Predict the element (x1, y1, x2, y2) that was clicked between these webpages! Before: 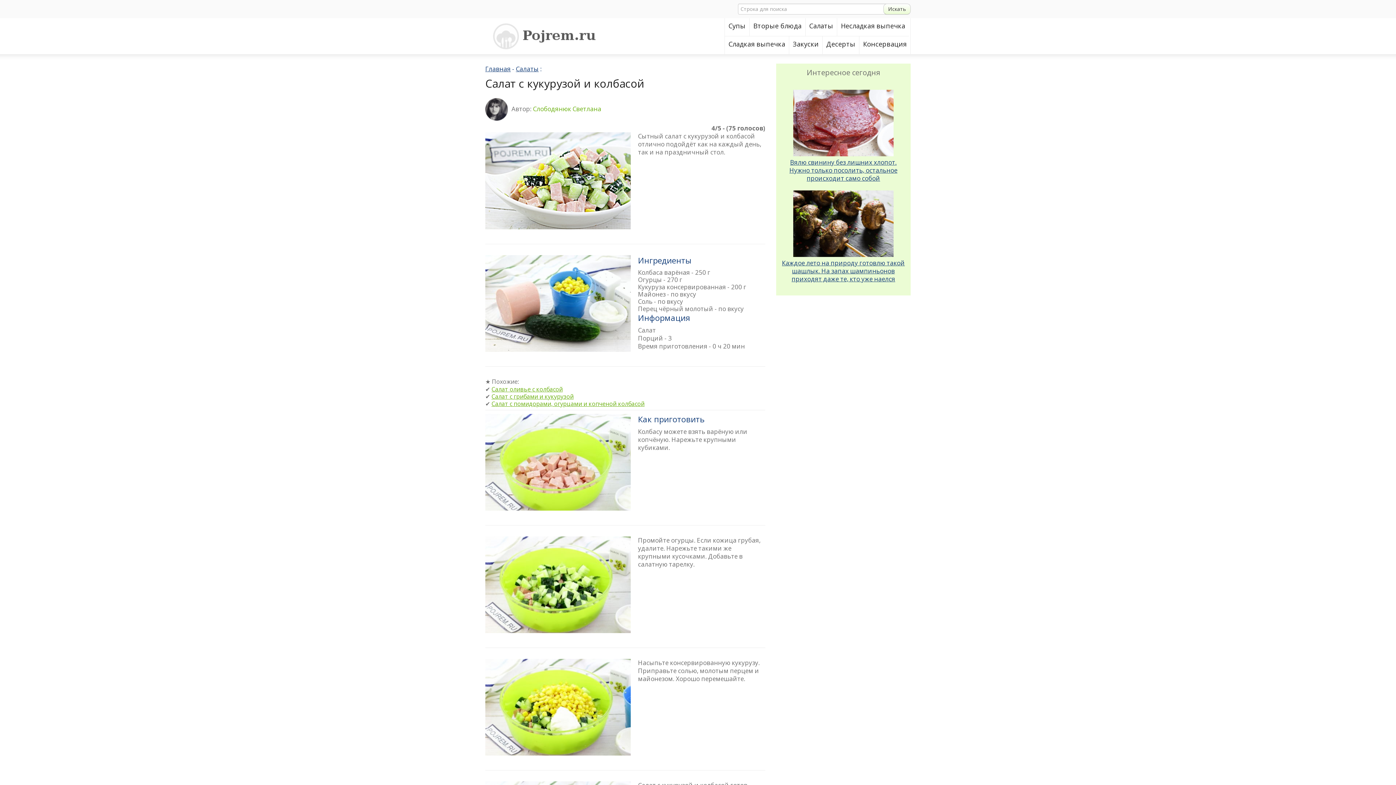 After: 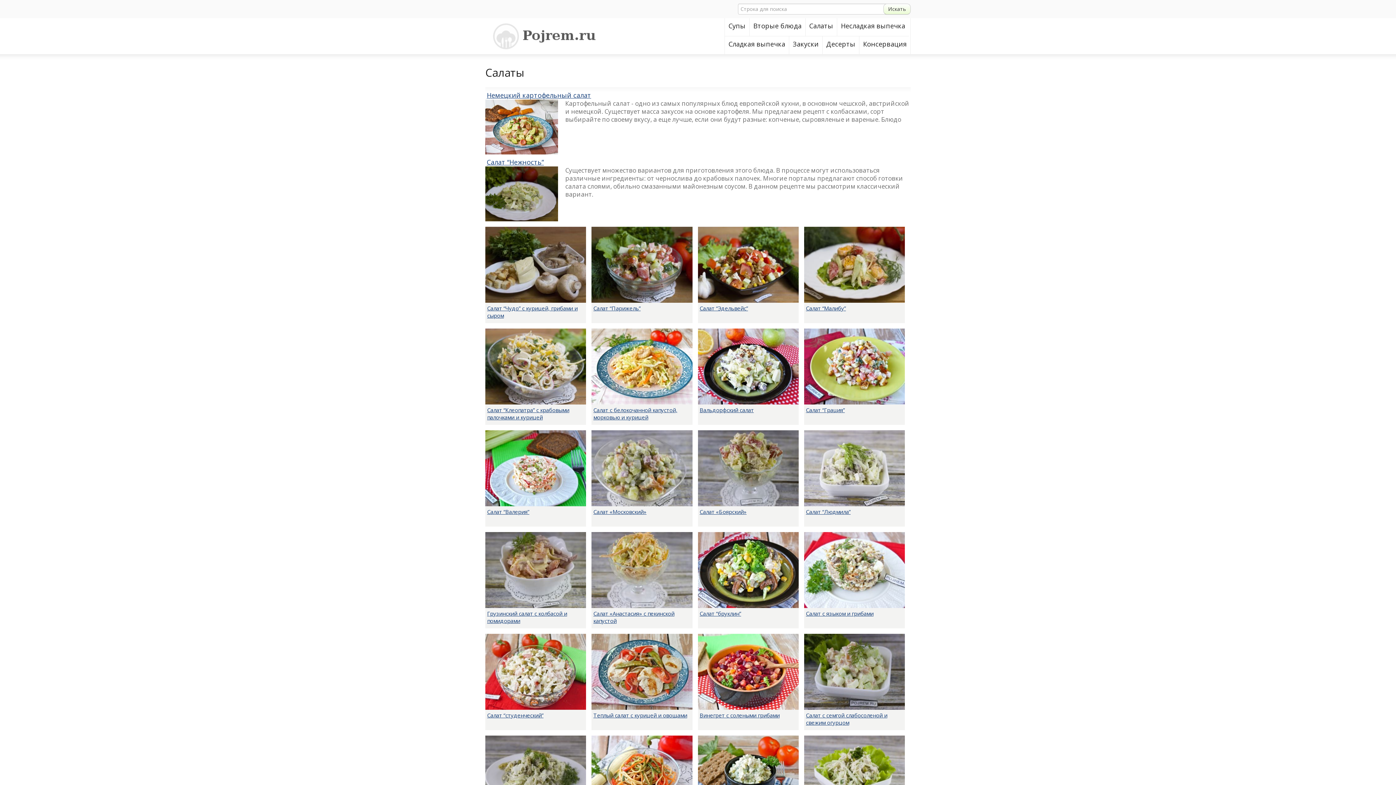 Action: label: Салаты bbox: (805, 18, 837, 36)